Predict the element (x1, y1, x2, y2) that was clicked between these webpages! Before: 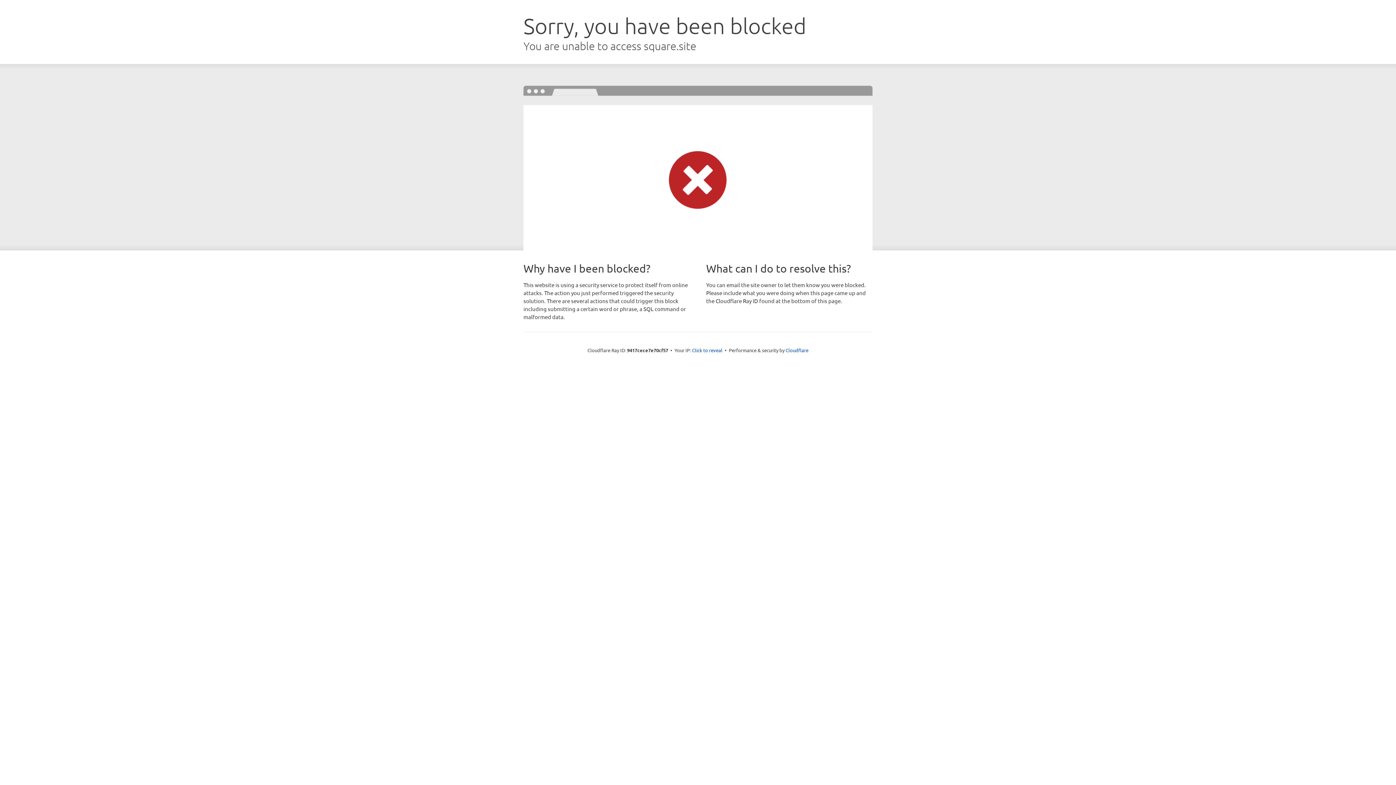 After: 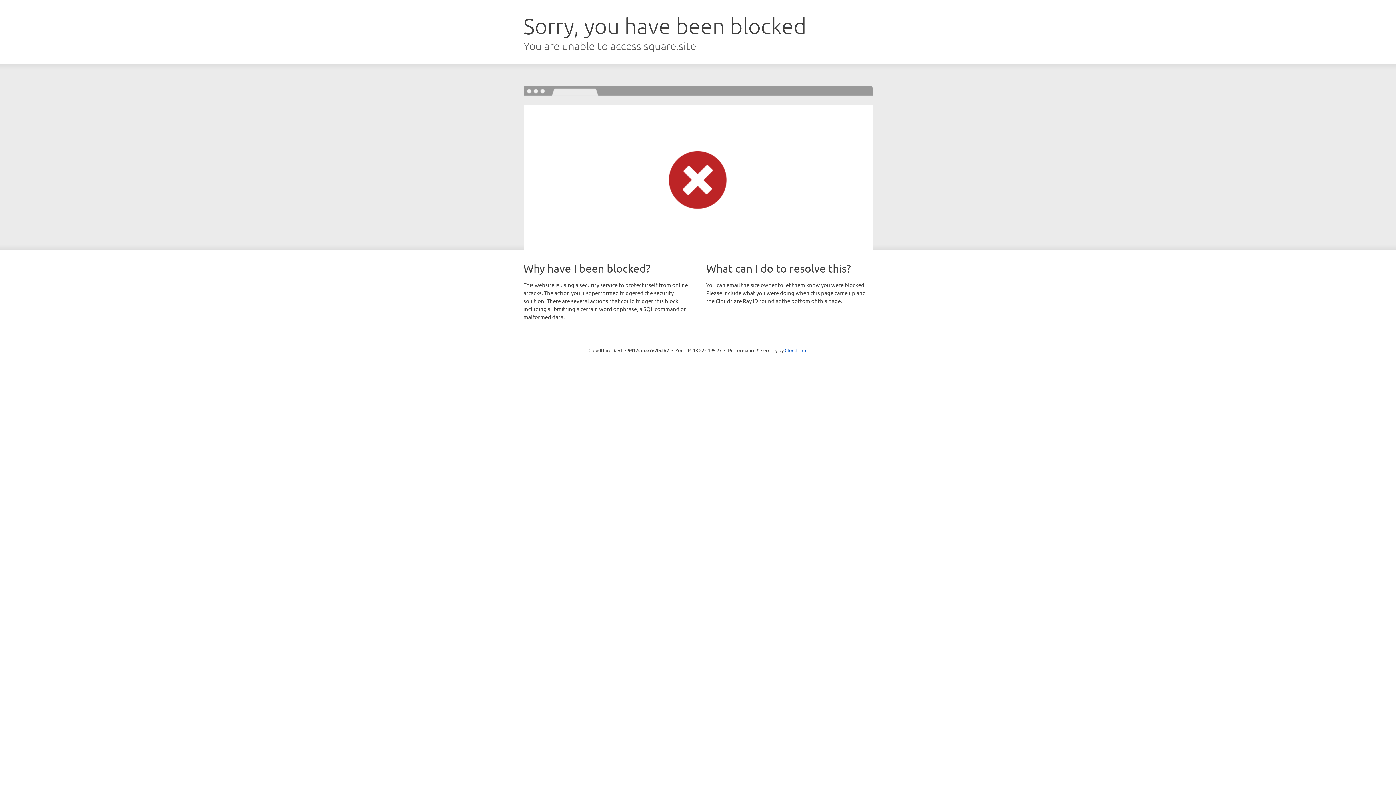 Action: label: Click to reveal bbox: (692, 346, 722, 353)